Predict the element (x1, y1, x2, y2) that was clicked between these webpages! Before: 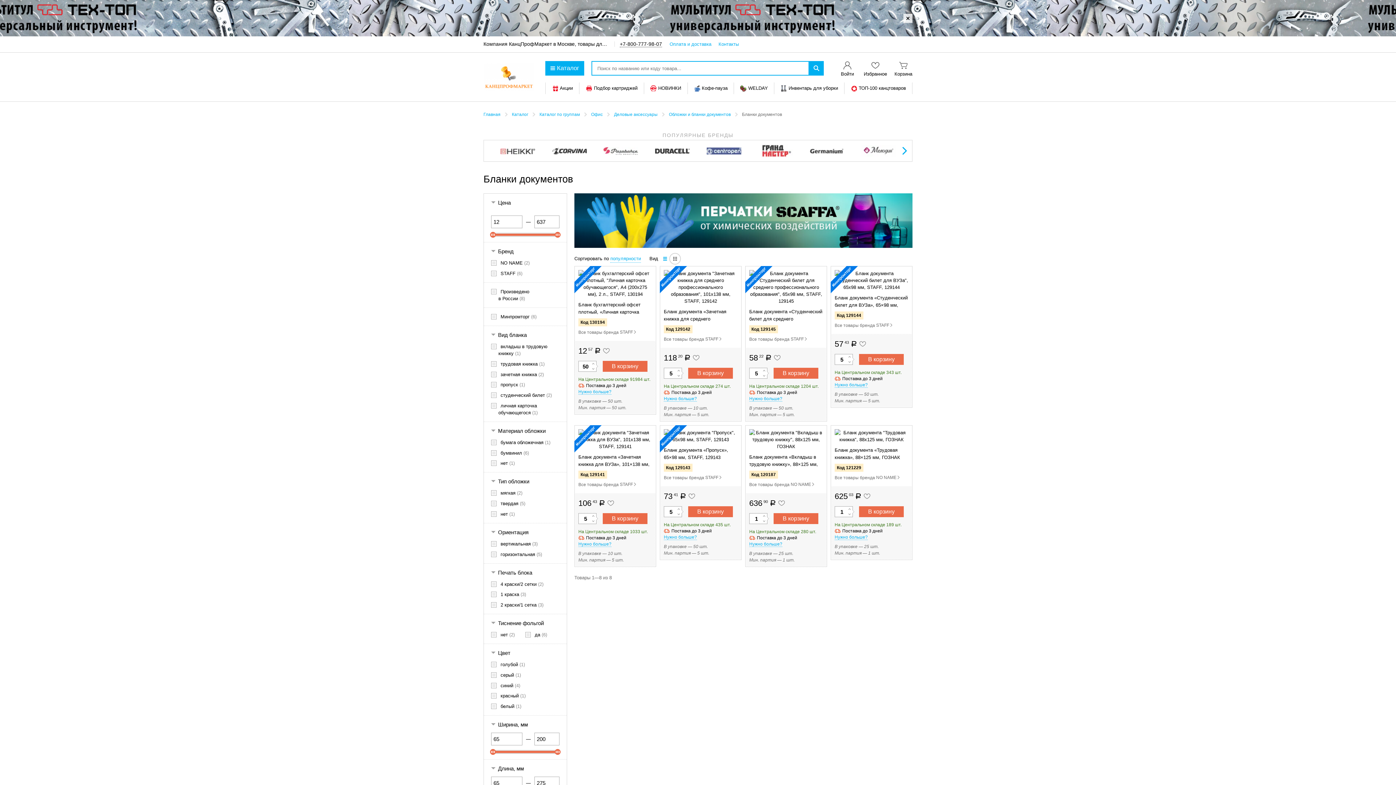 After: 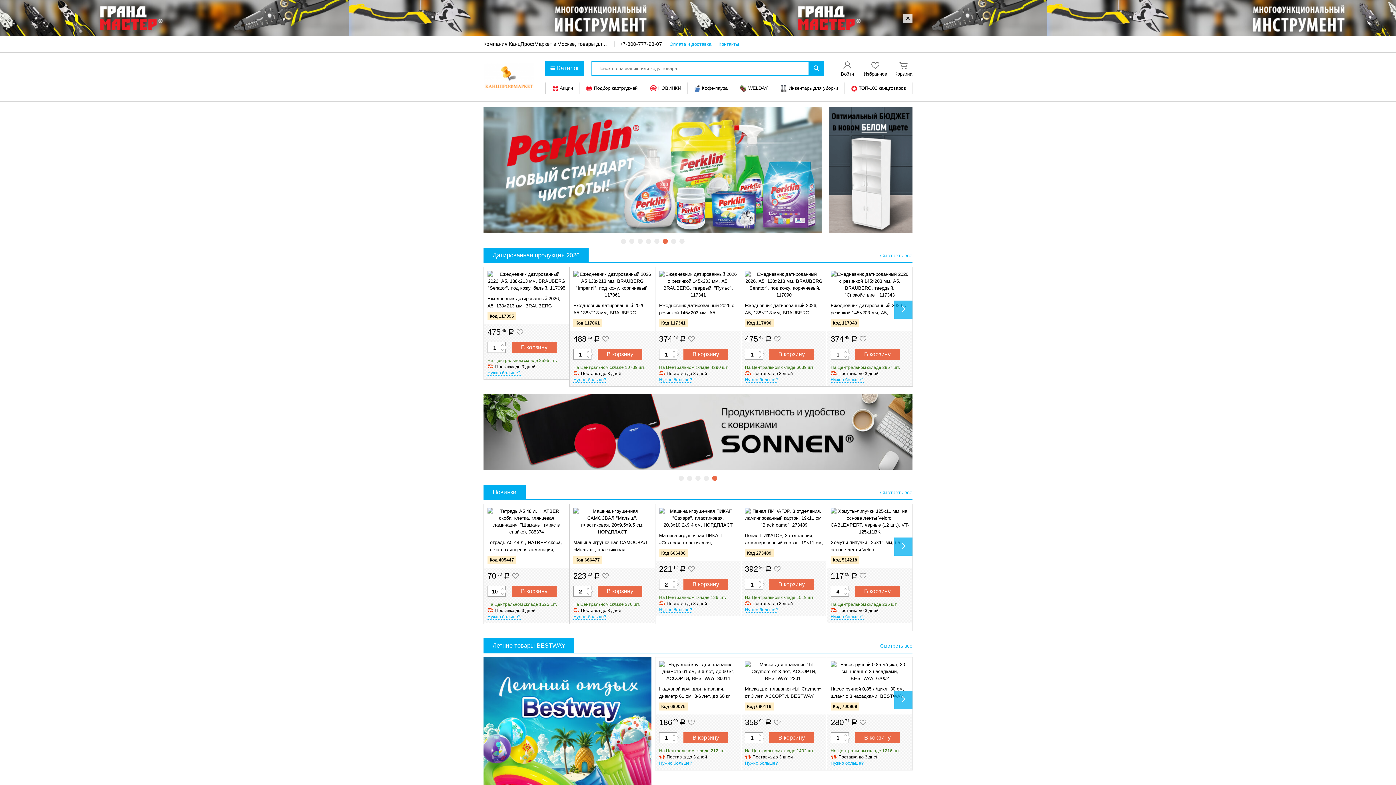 Action: bbox: (483, 112, 500, 117) label: Главная